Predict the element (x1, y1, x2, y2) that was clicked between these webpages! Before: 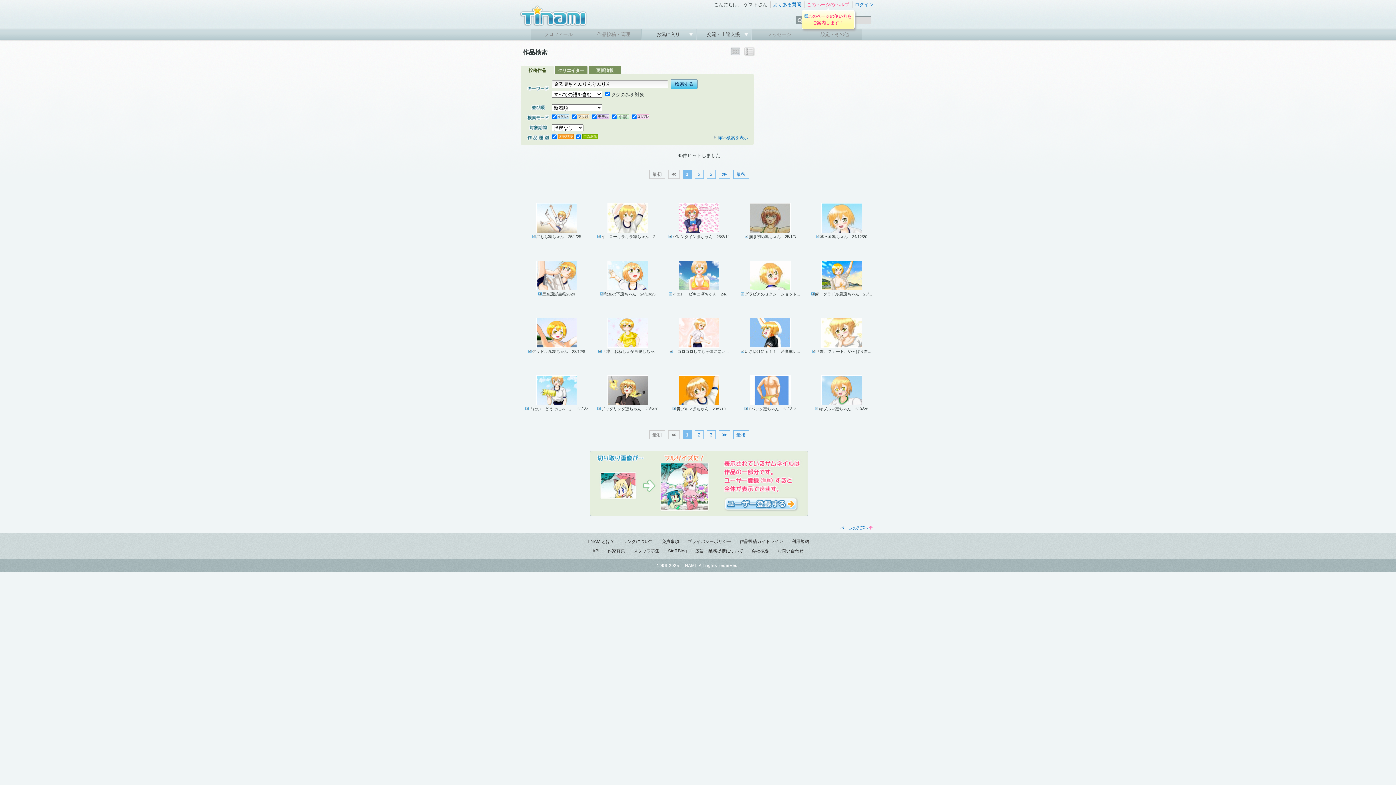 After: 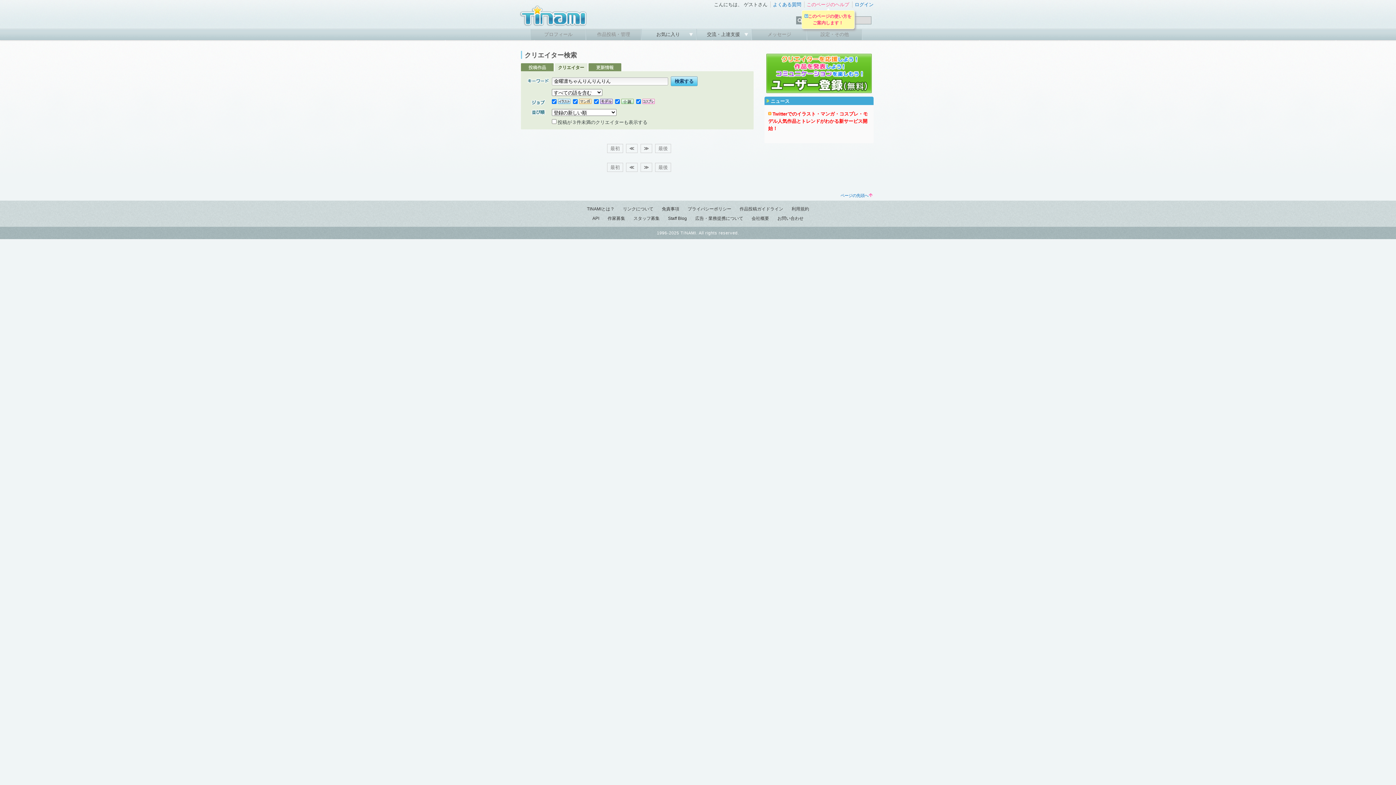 Action: bbox: (554, 66, 587, 74) label: クリエイター